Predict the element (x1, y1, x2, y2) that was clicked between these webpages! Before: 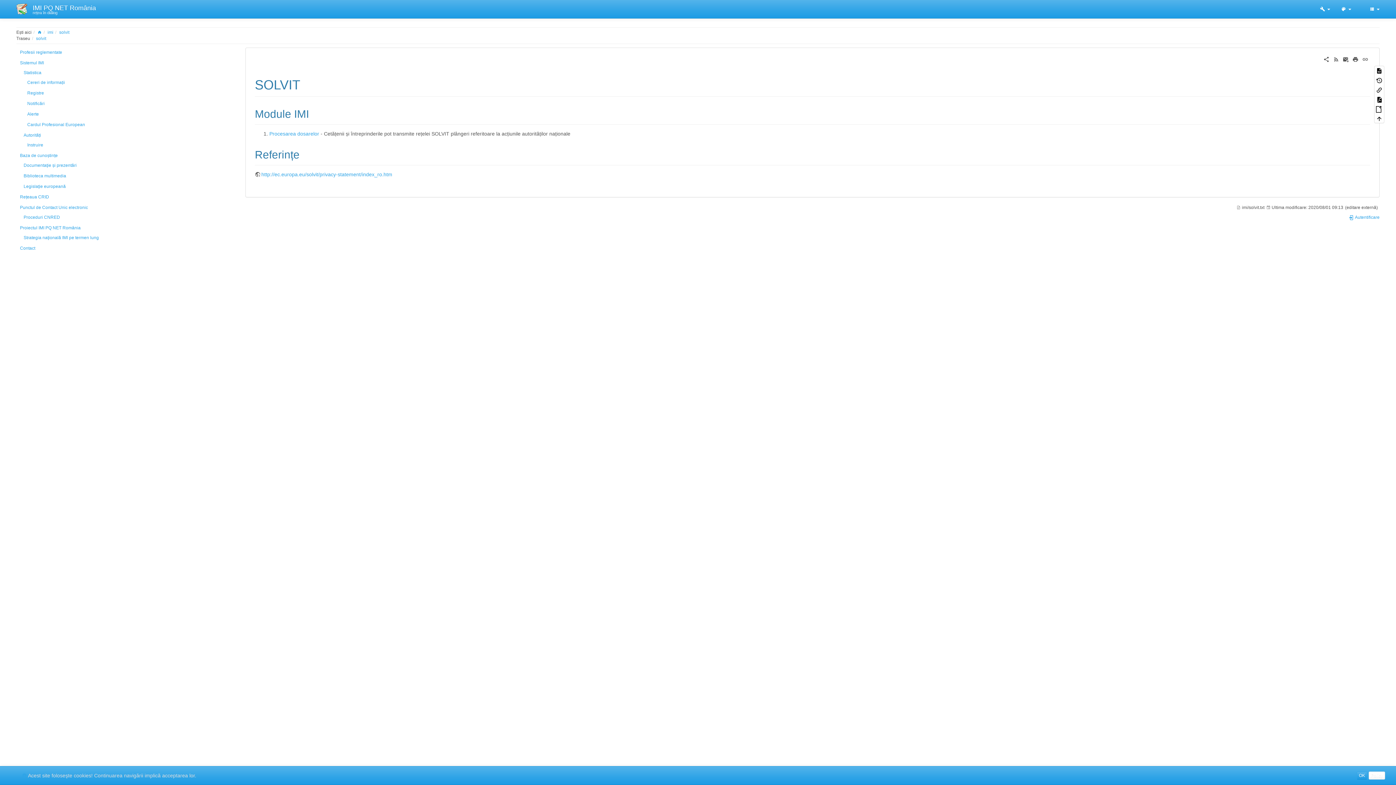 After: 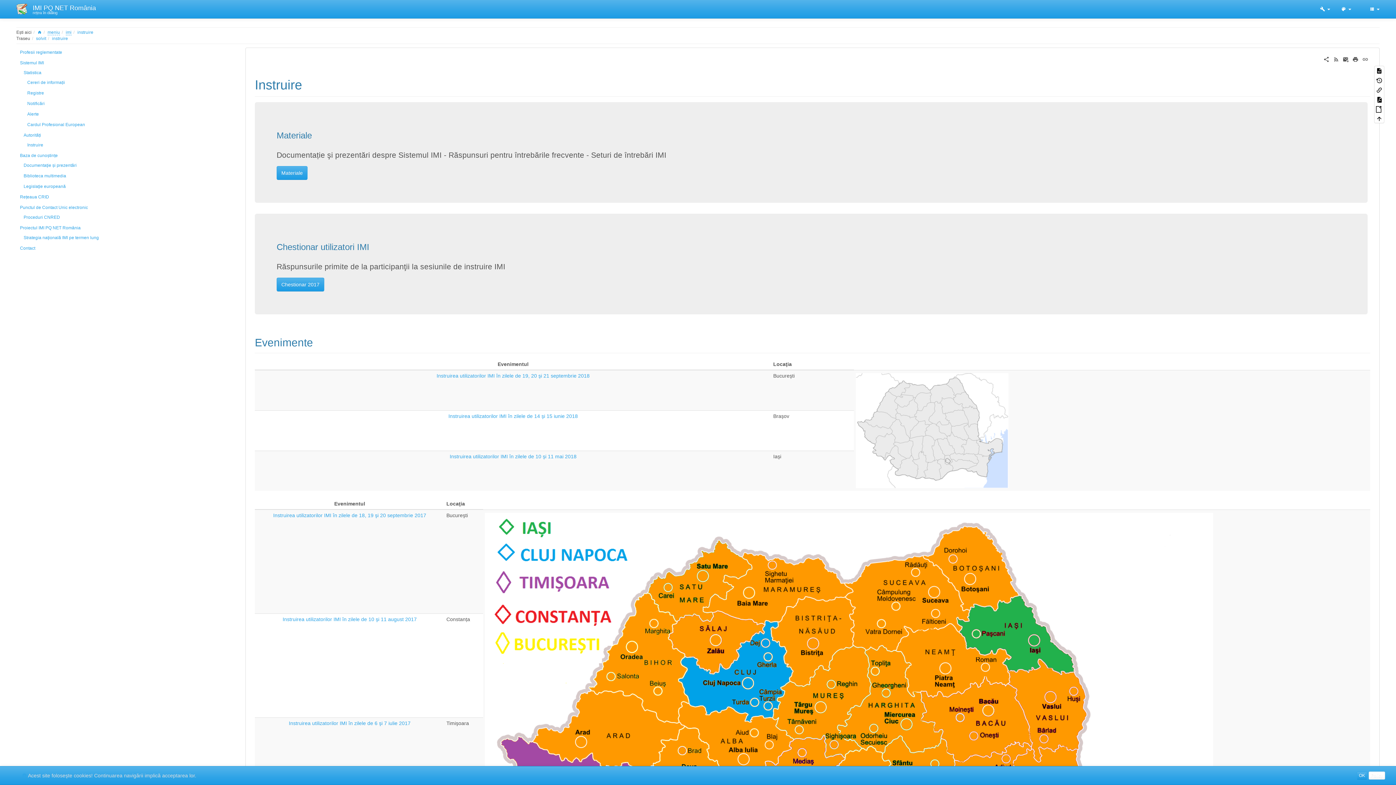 Action: bbox: (23, 140, 234, 150) label: Instruire